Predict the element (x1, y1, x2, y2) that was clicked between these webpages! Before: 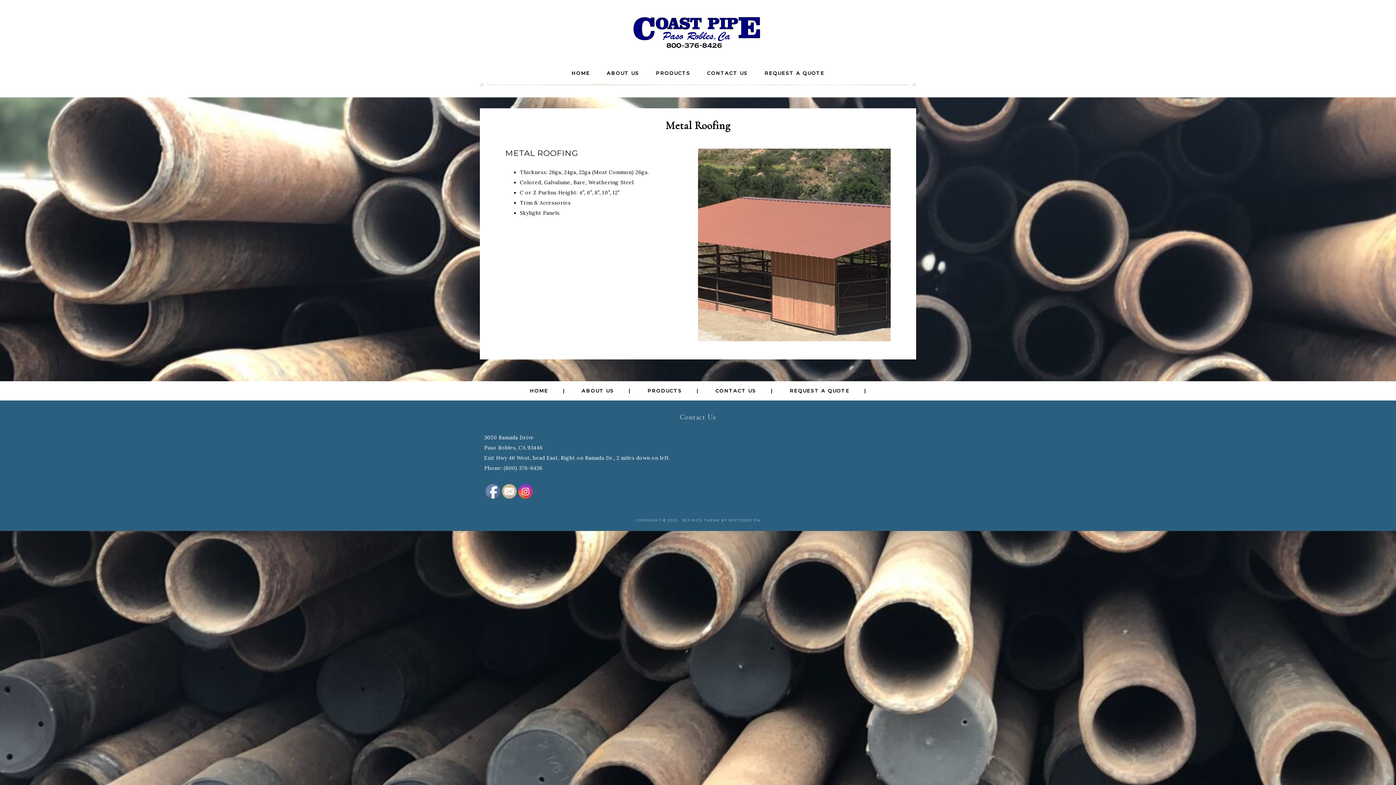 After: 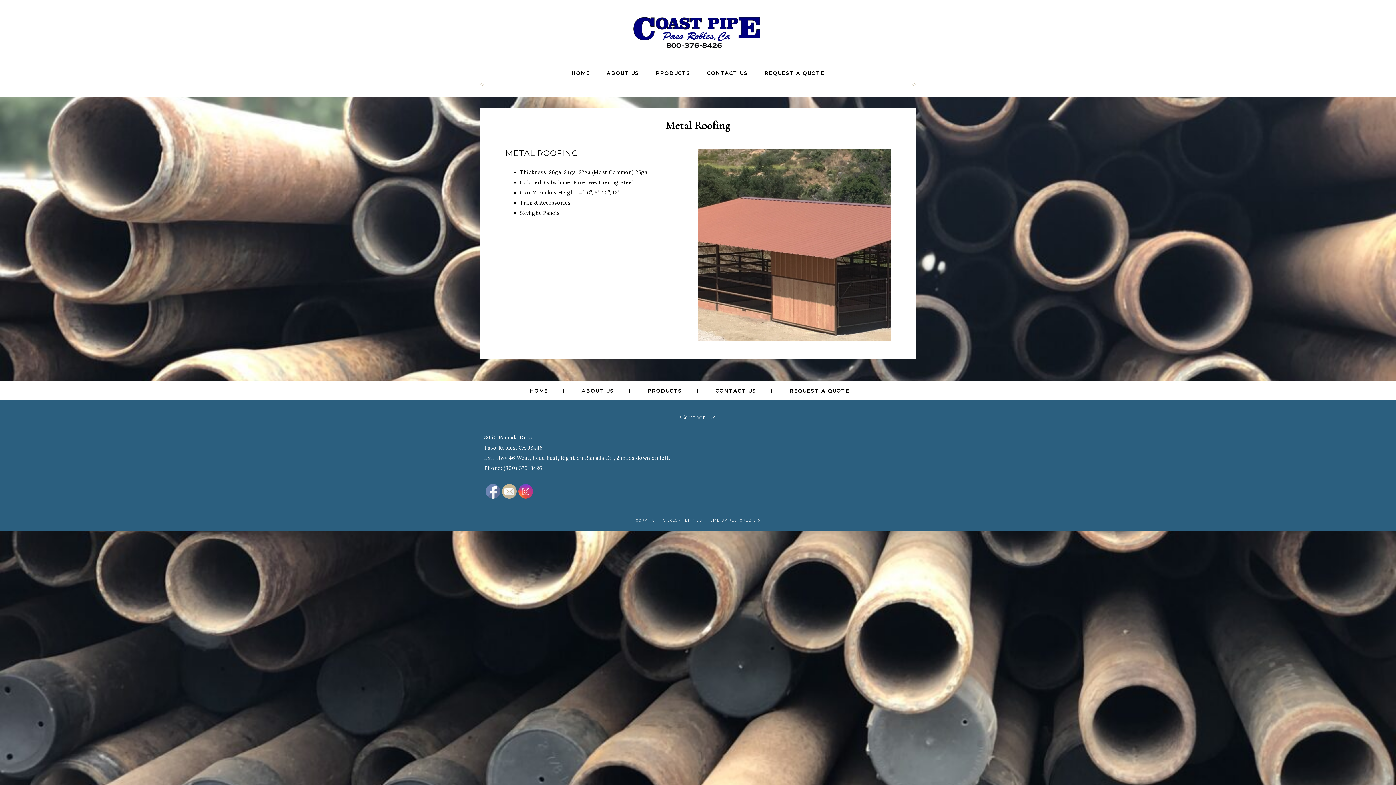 Action: bbox: (518, 484, 533, 499)